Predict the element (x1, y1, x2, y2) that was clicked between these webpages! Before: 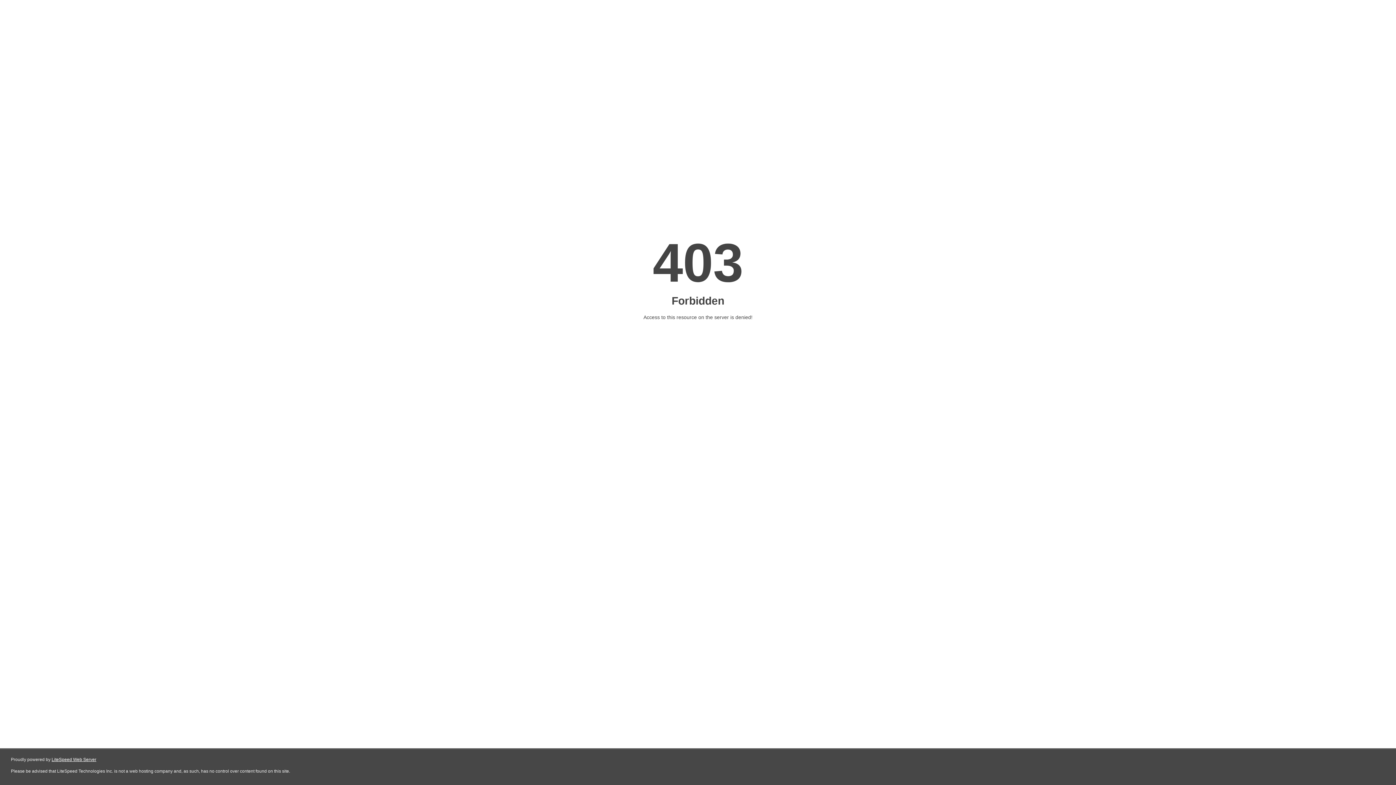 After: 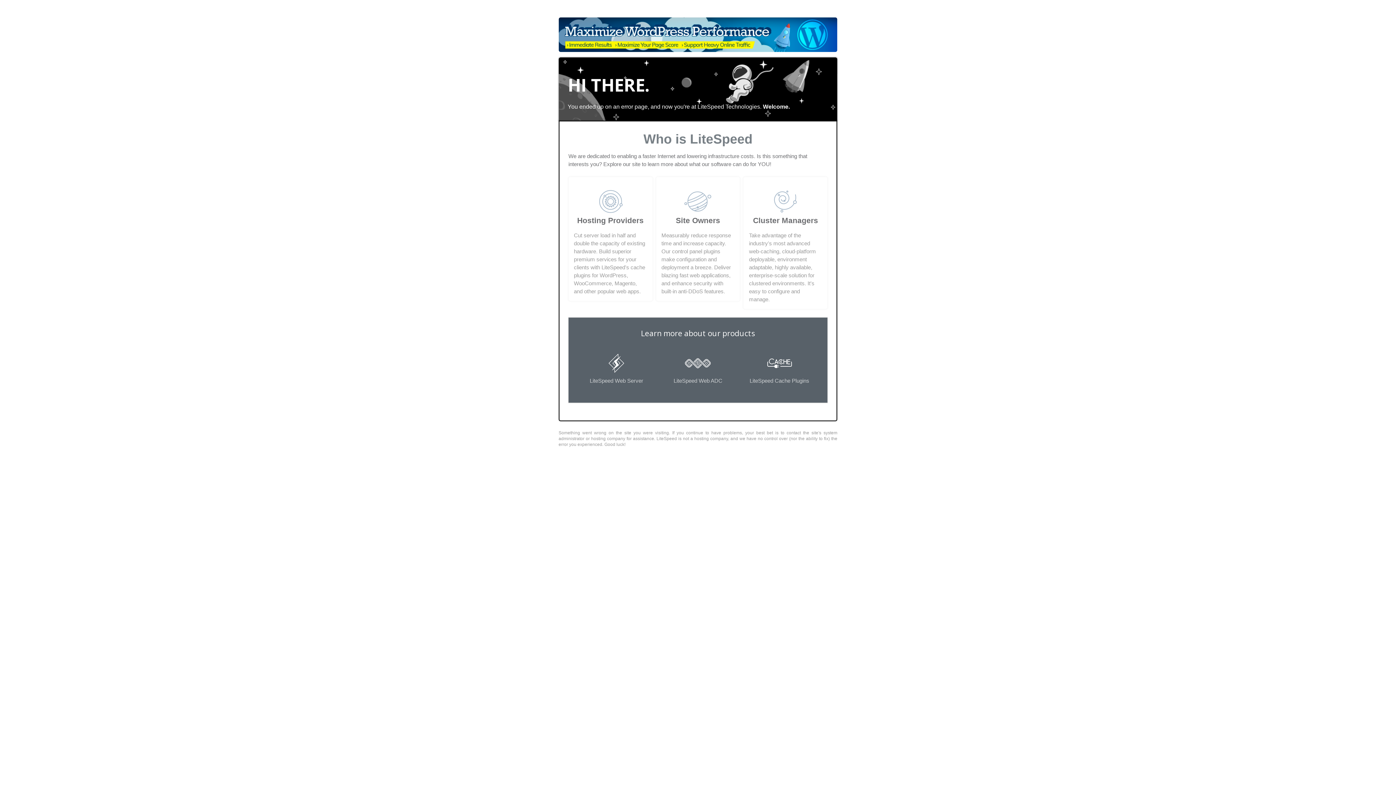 Action: label: LiteSpeed Web Server bbox: (51, 757, 96, 762)